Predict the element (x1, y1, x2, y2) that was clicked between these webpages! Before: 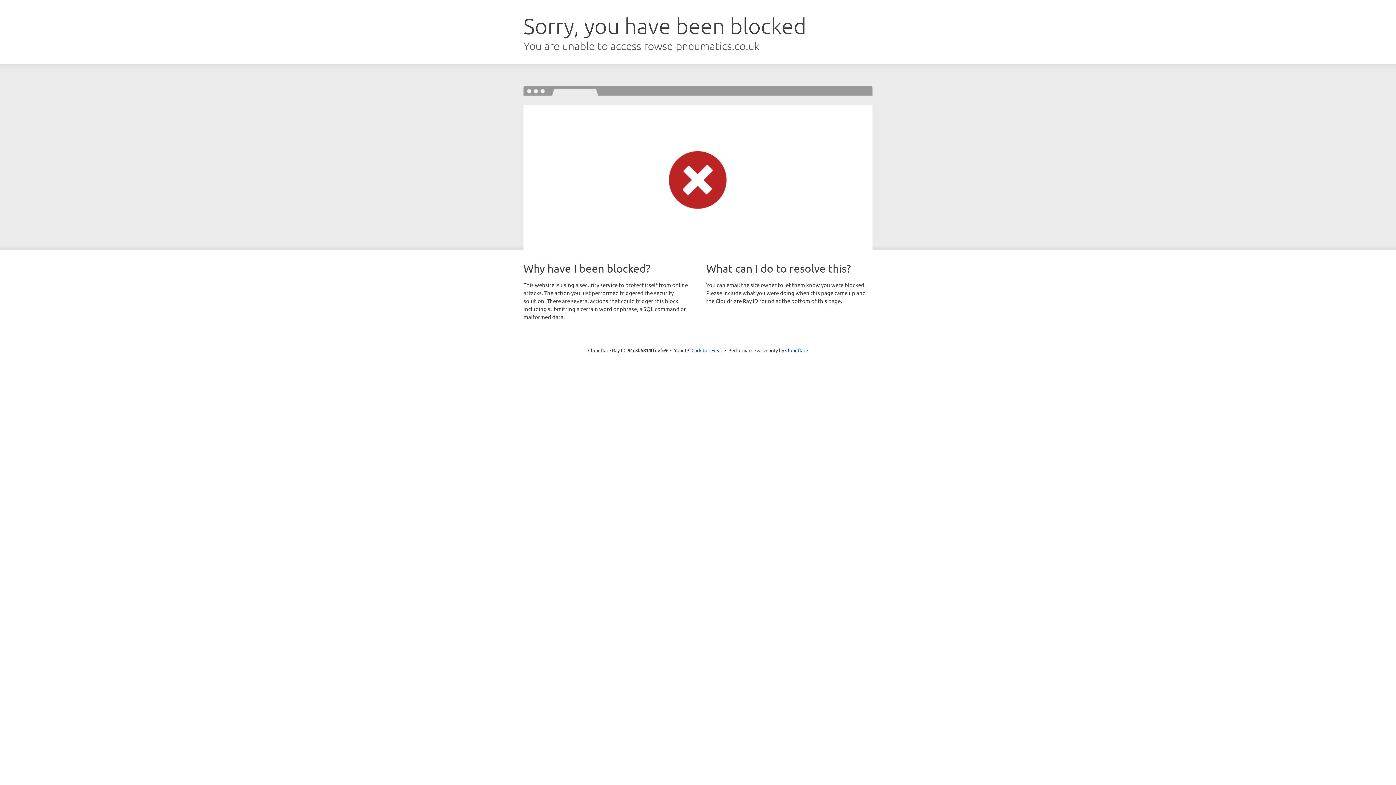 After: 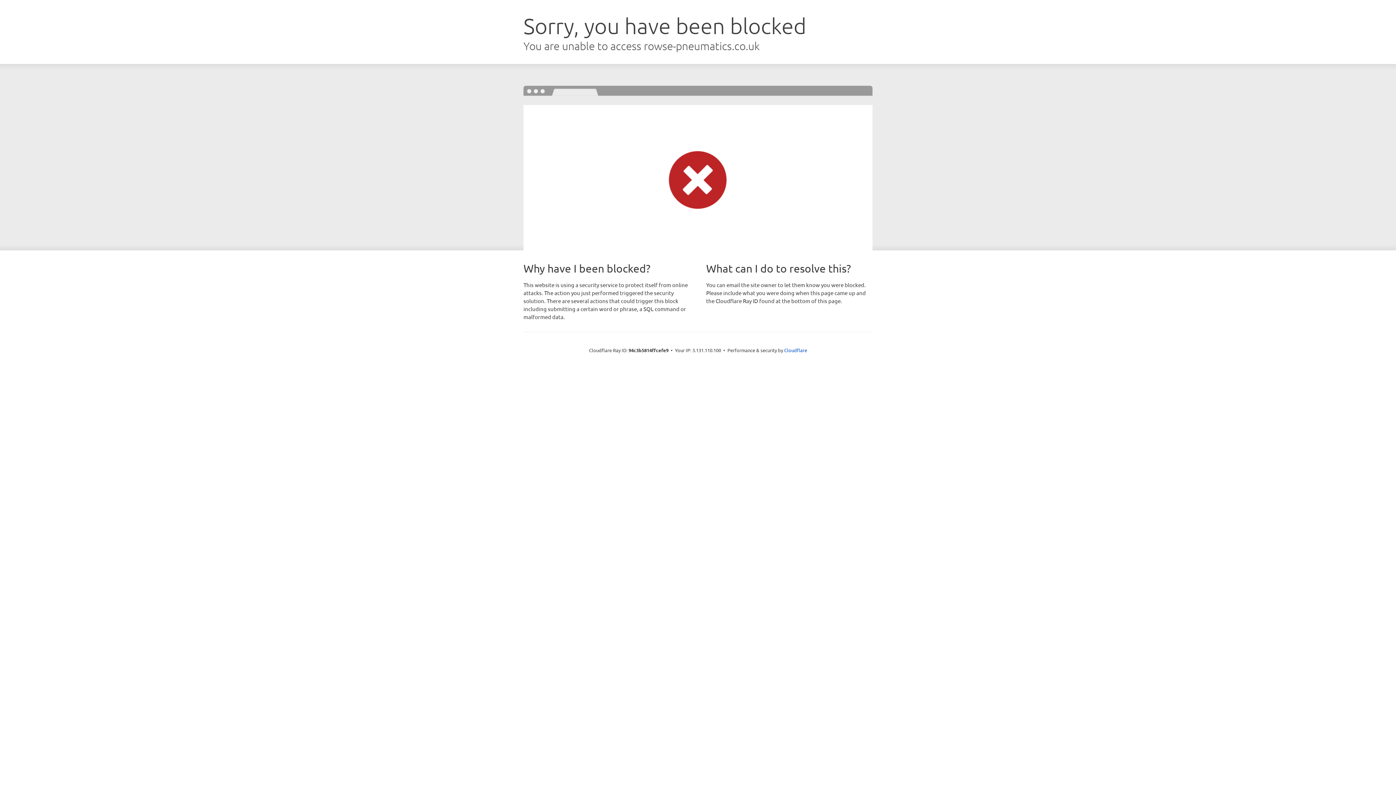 Action: label: Click to reveal bbox: (691, 346, 722, 353)